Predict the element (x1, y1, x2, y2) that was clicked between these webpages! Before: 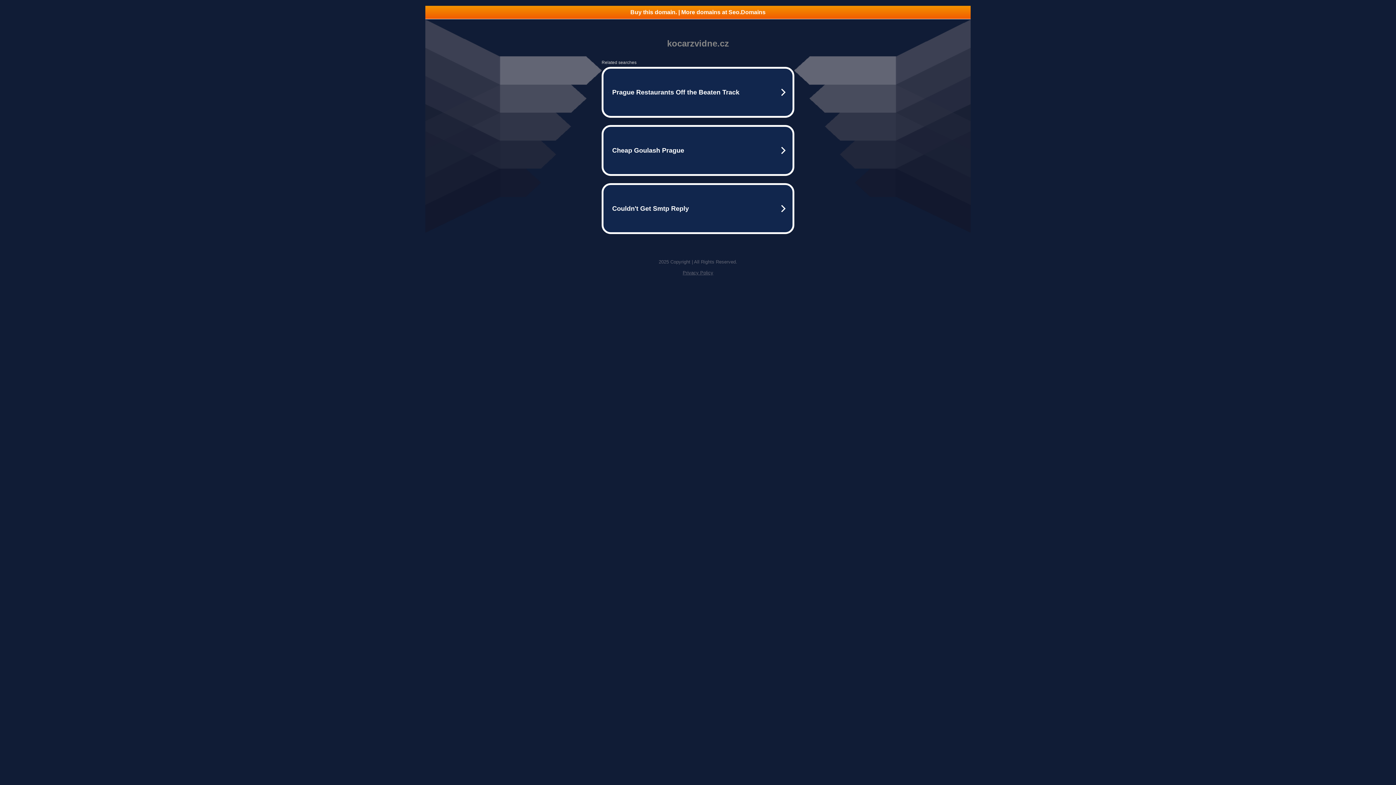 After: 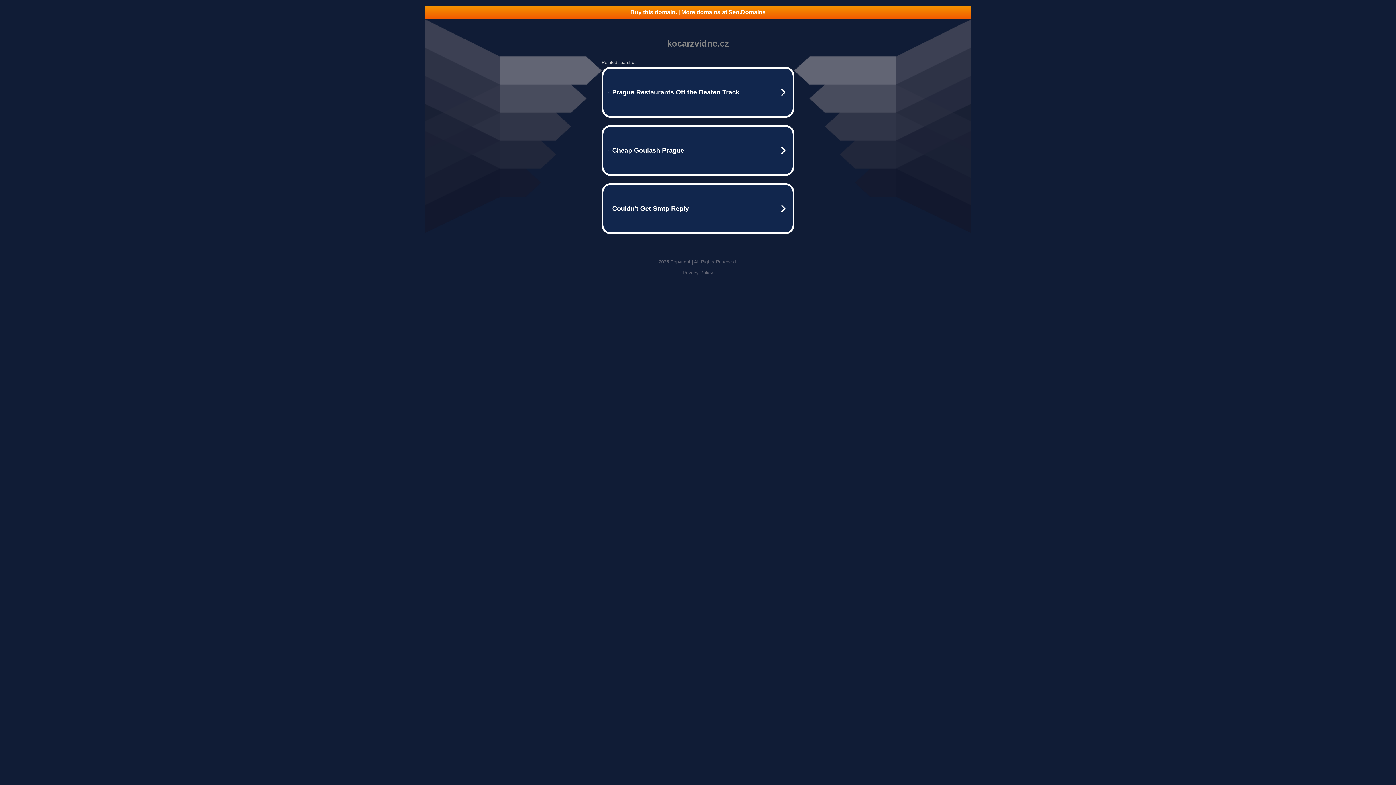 Action: bbox: (682, 270, 713, 275) label: Privacy Policy